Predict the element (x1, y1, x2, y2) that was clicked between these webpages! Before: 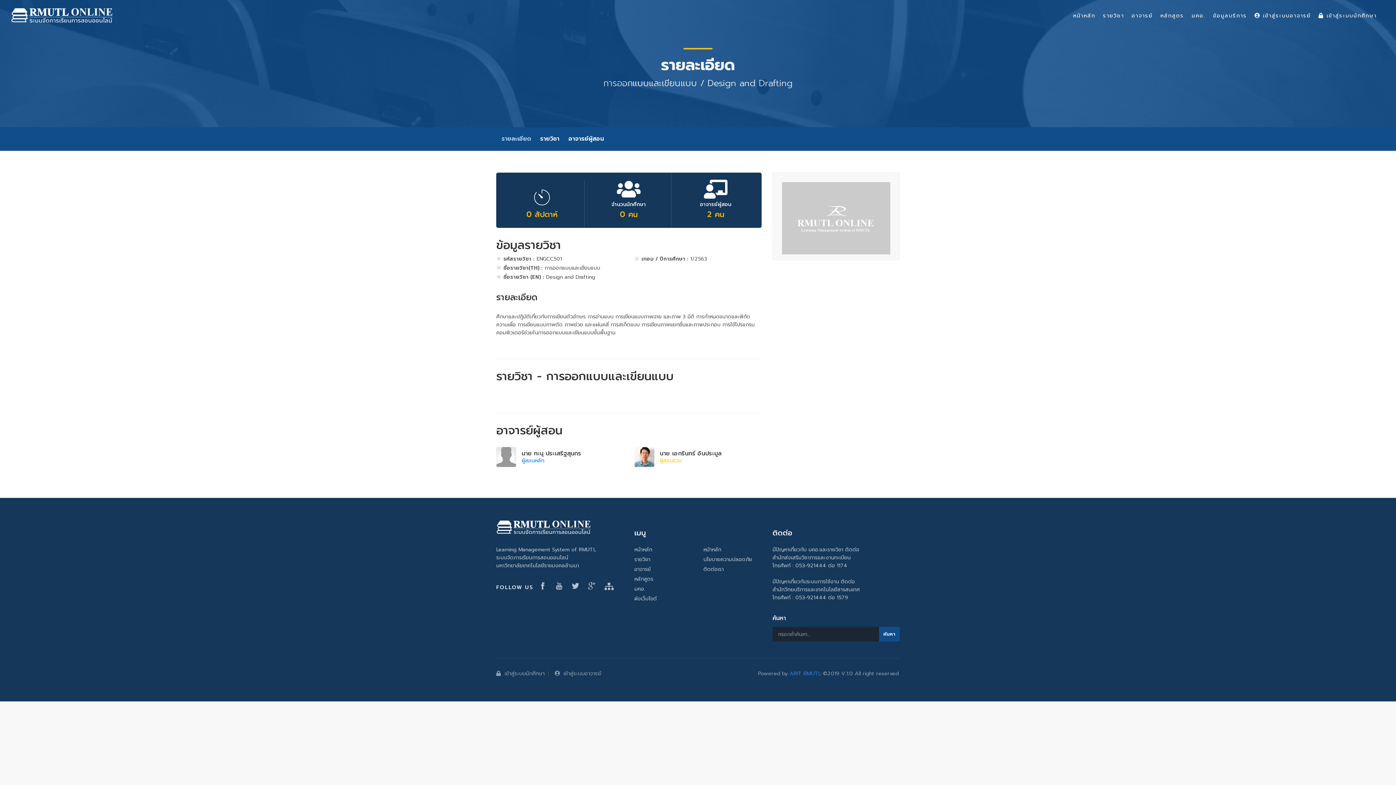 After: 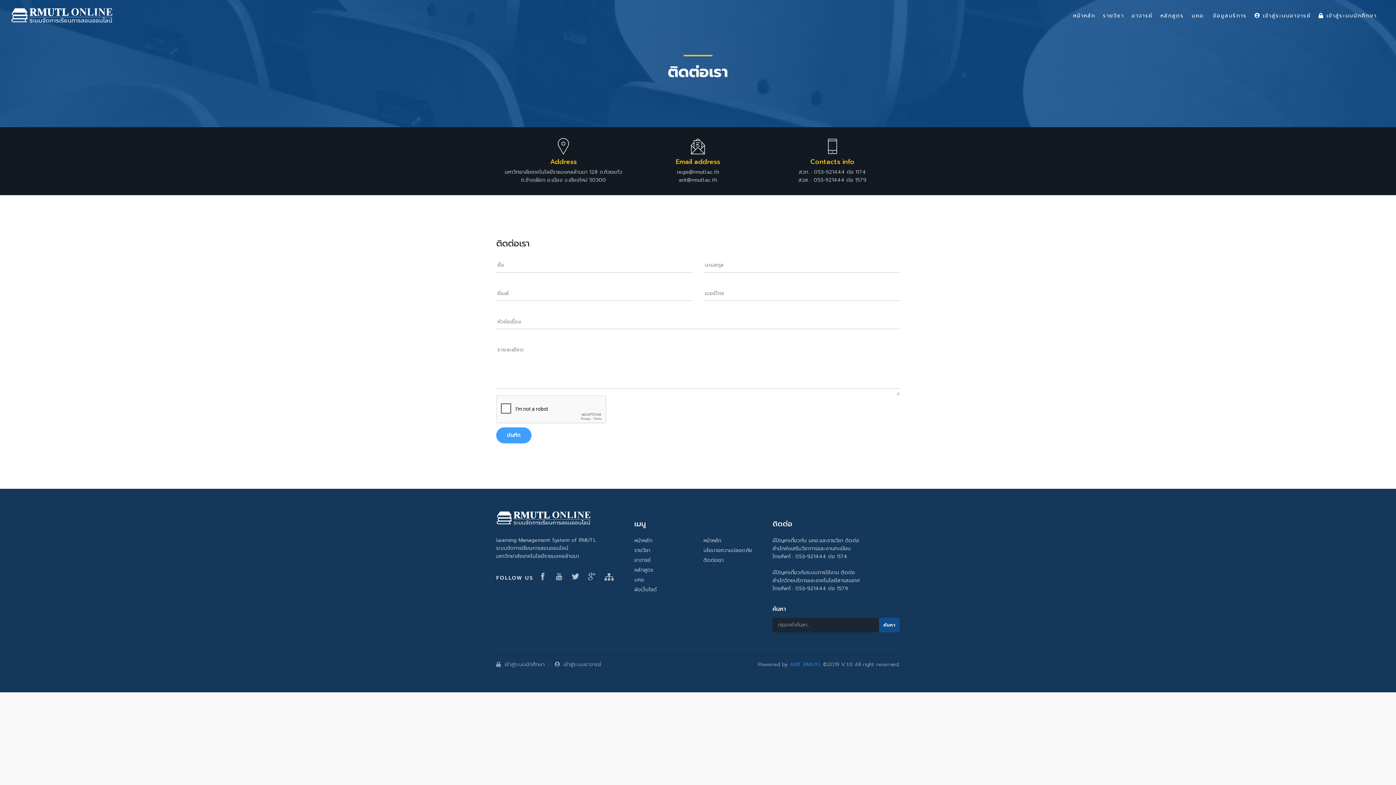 Action: label: ติดต่อเรา bbox: (703, 565, 724, 573)